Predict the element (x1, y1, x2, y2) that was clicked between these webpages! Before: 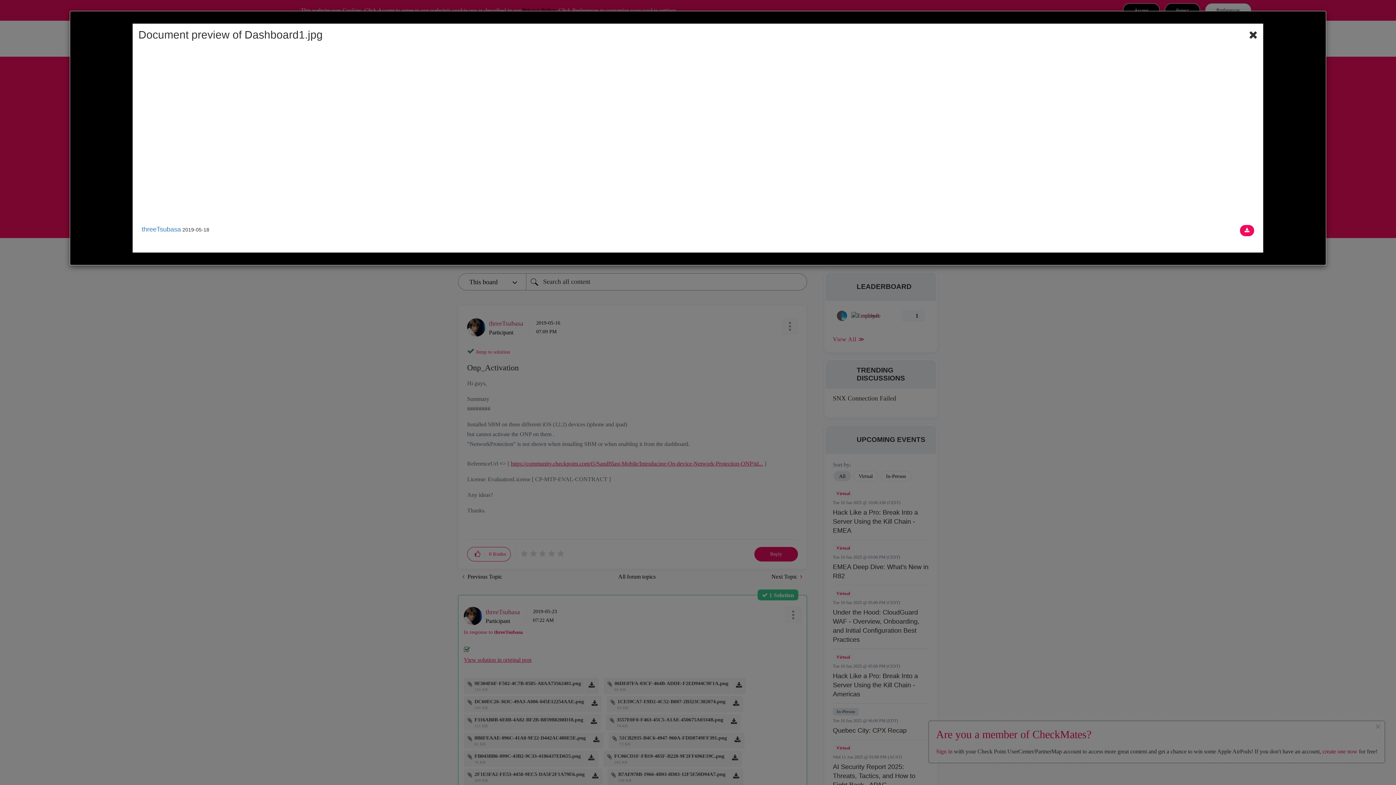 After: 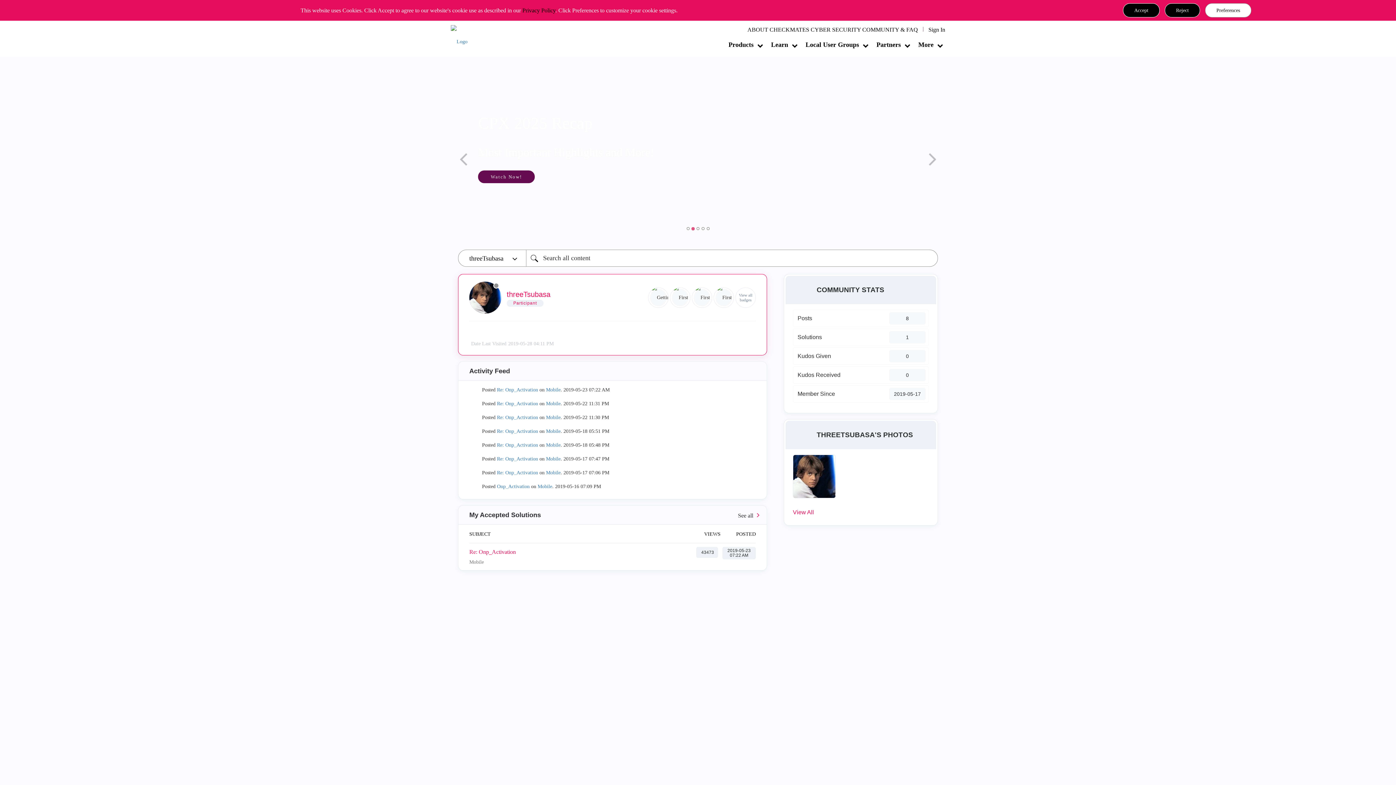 Action: label: threeTsubasa bbox: (141, 225, 181, 233)